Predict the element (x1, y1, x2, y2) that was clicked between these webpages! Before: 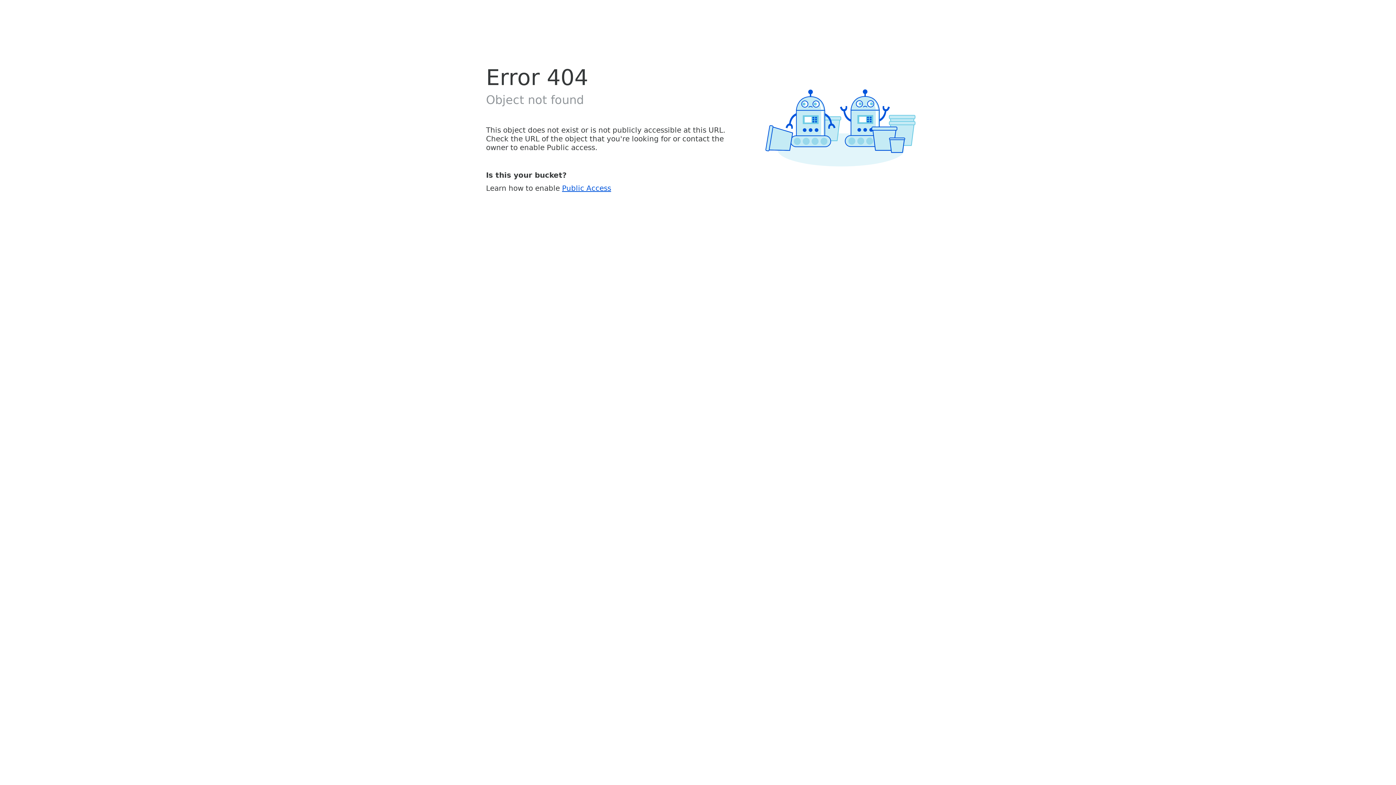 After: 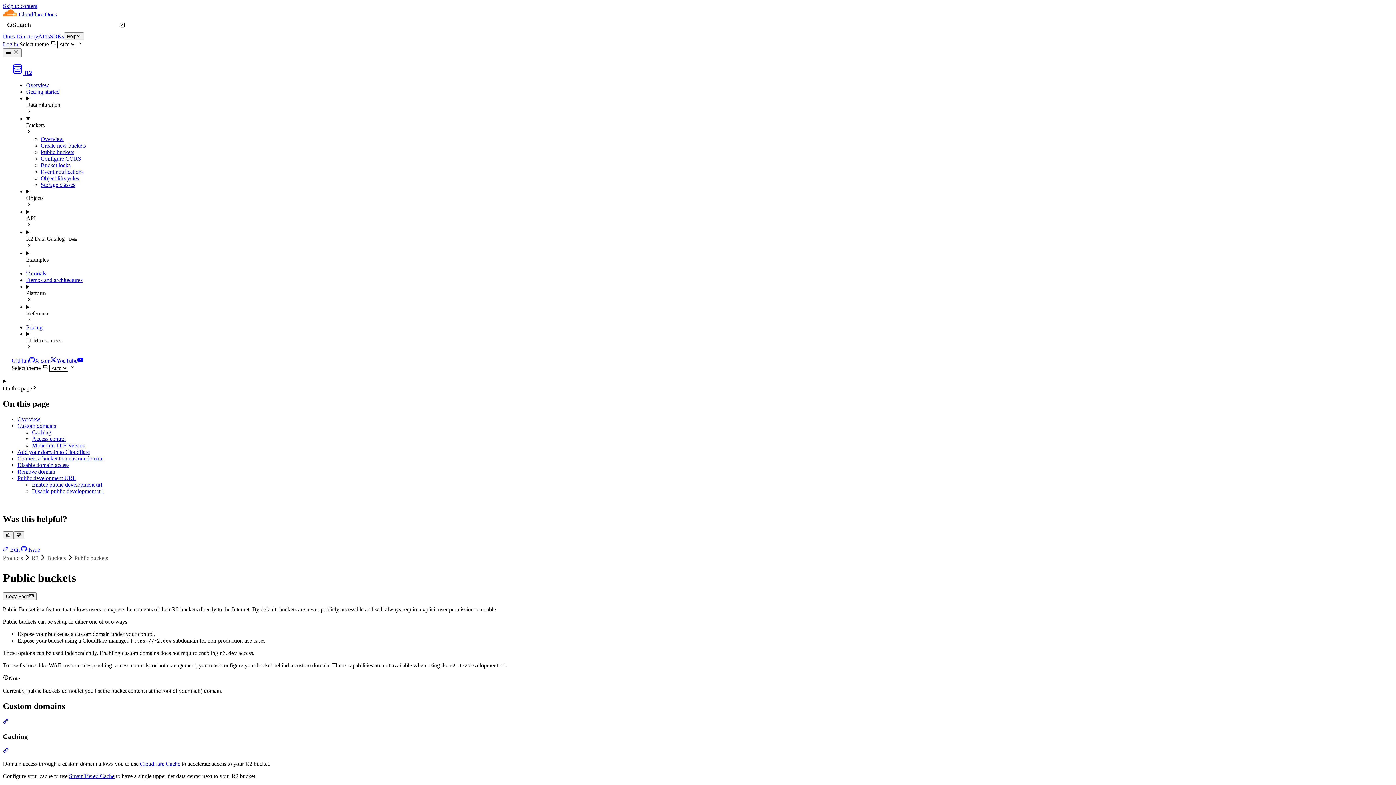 Action: label: Public Access bbox: (562, 183, 611, 192)